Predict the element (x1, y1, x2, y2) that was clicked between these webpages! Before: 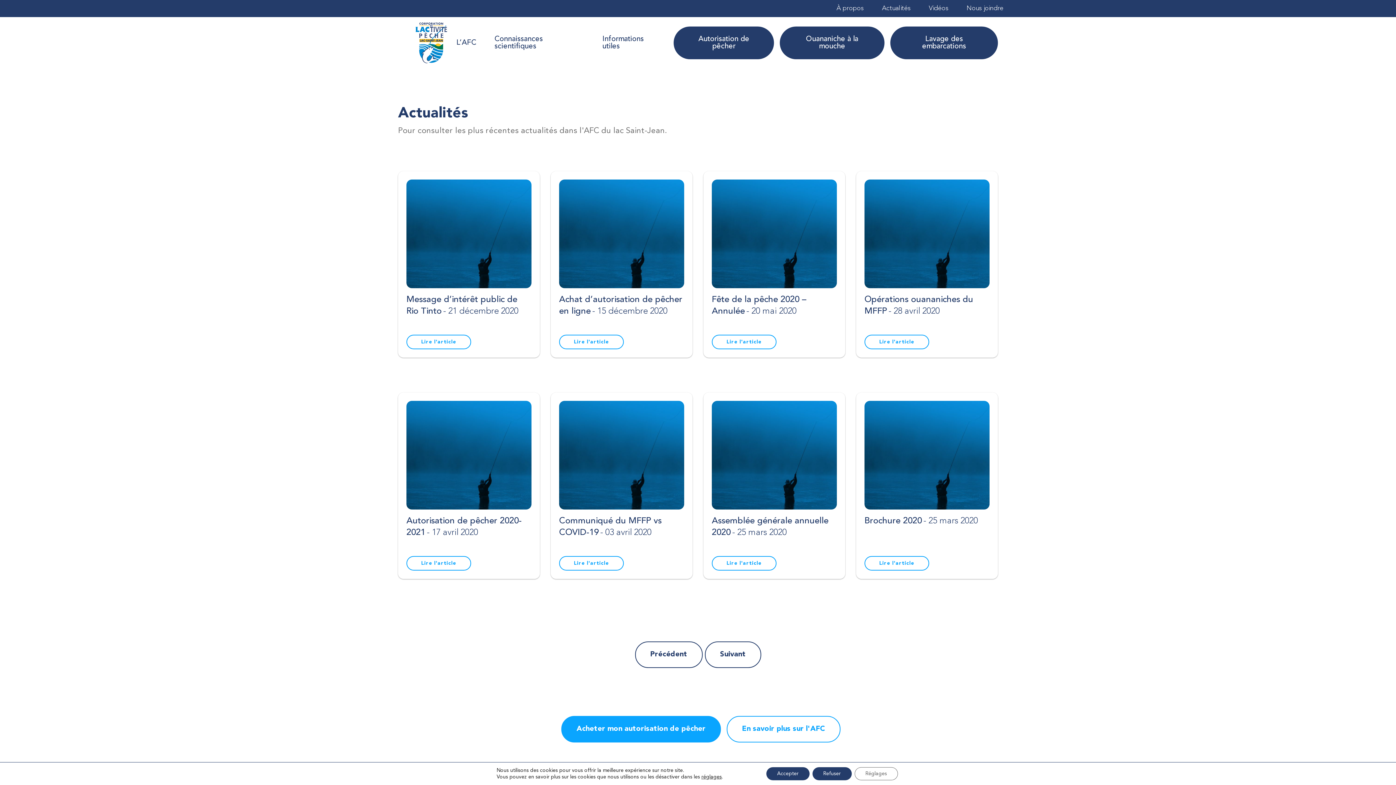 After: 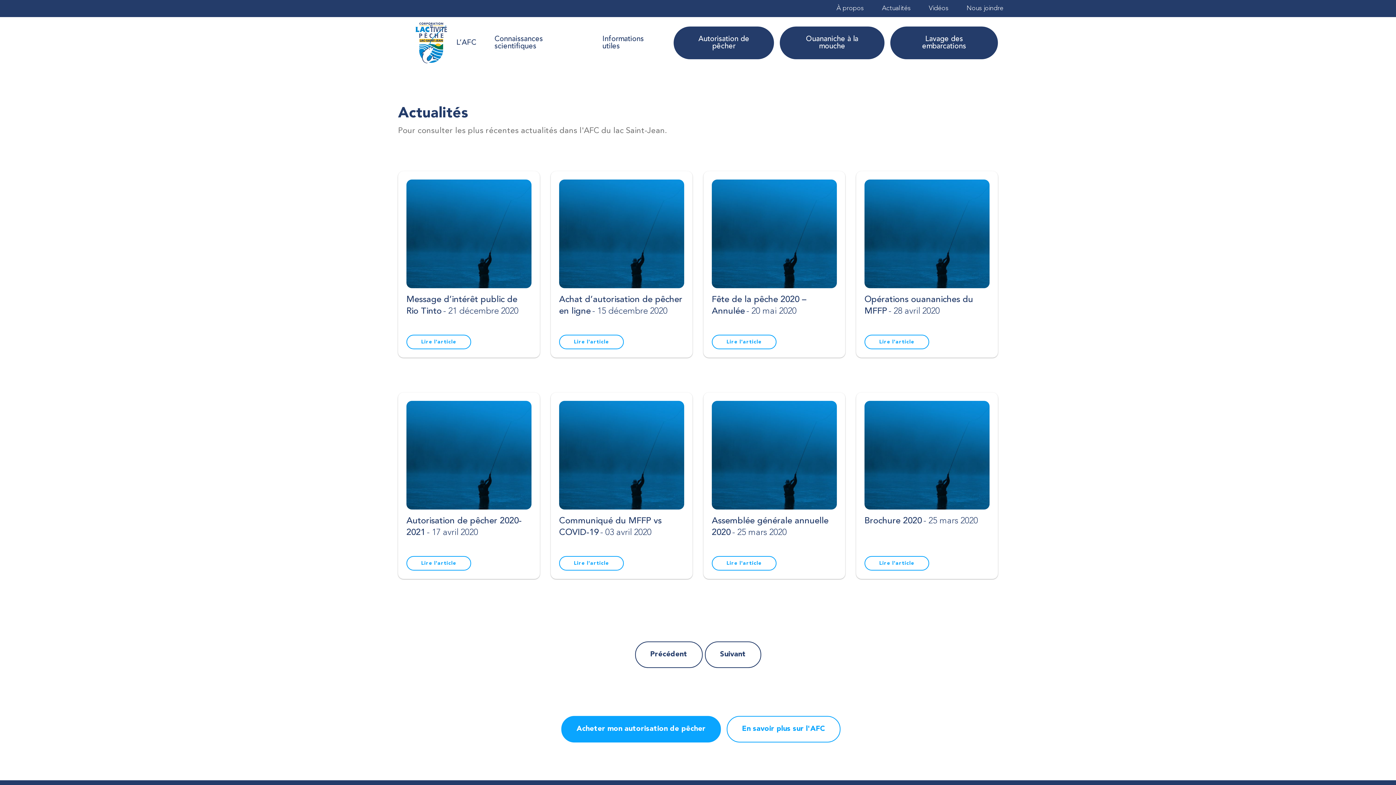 Action: bbox: (766, 767, 809, 780) label: Accepter